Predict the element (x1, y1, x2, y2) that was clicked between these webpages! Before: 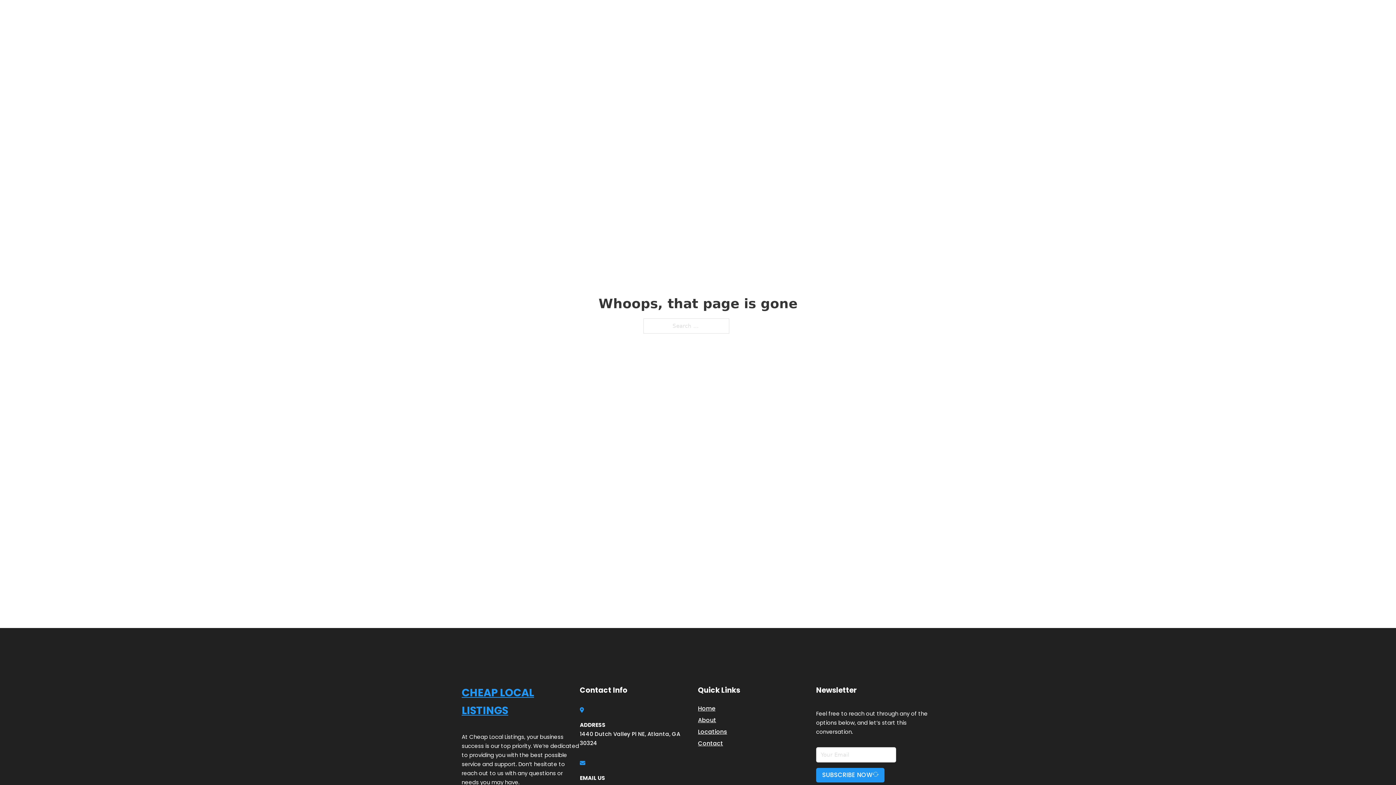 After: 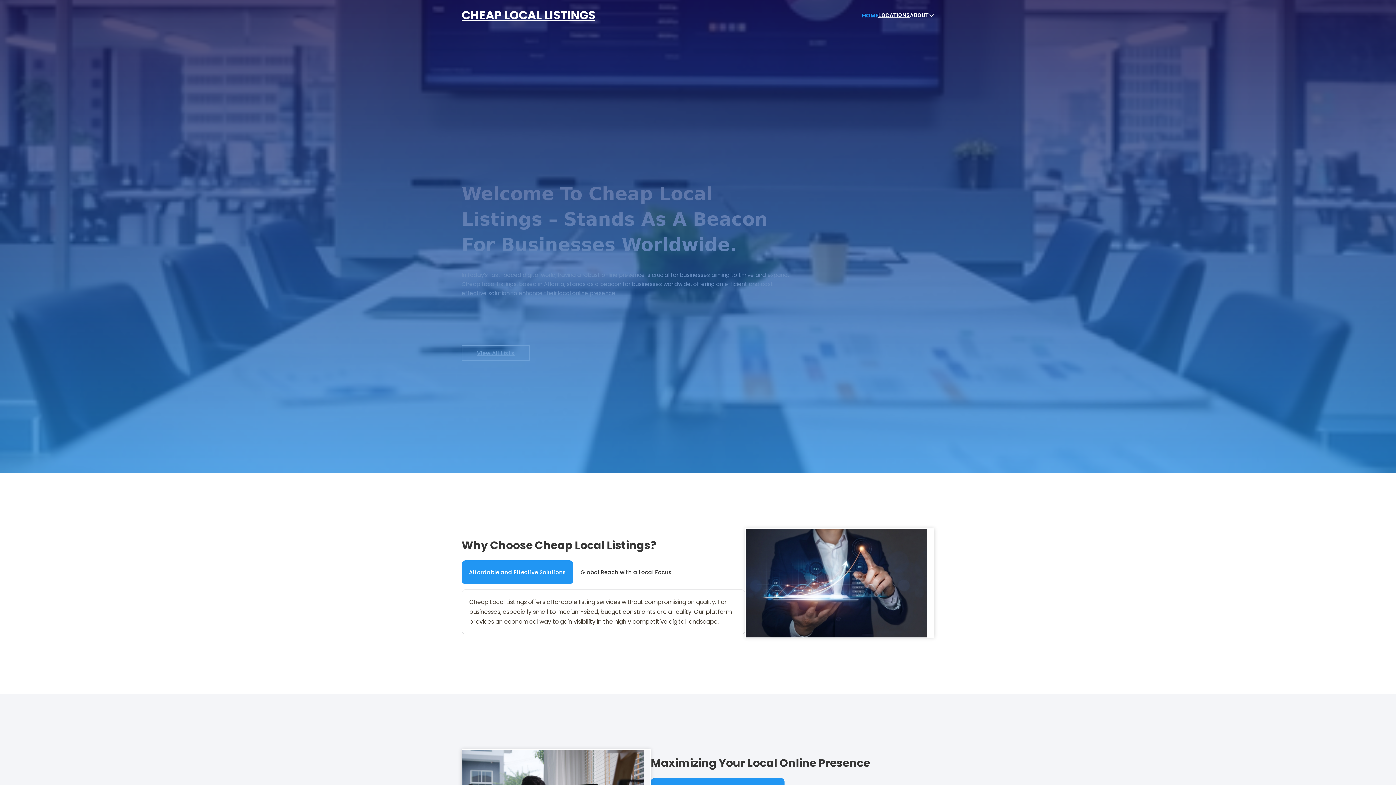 Action: bbox: (461, 5, 595, 25) label: CHEAP LOCAL LISTINGS